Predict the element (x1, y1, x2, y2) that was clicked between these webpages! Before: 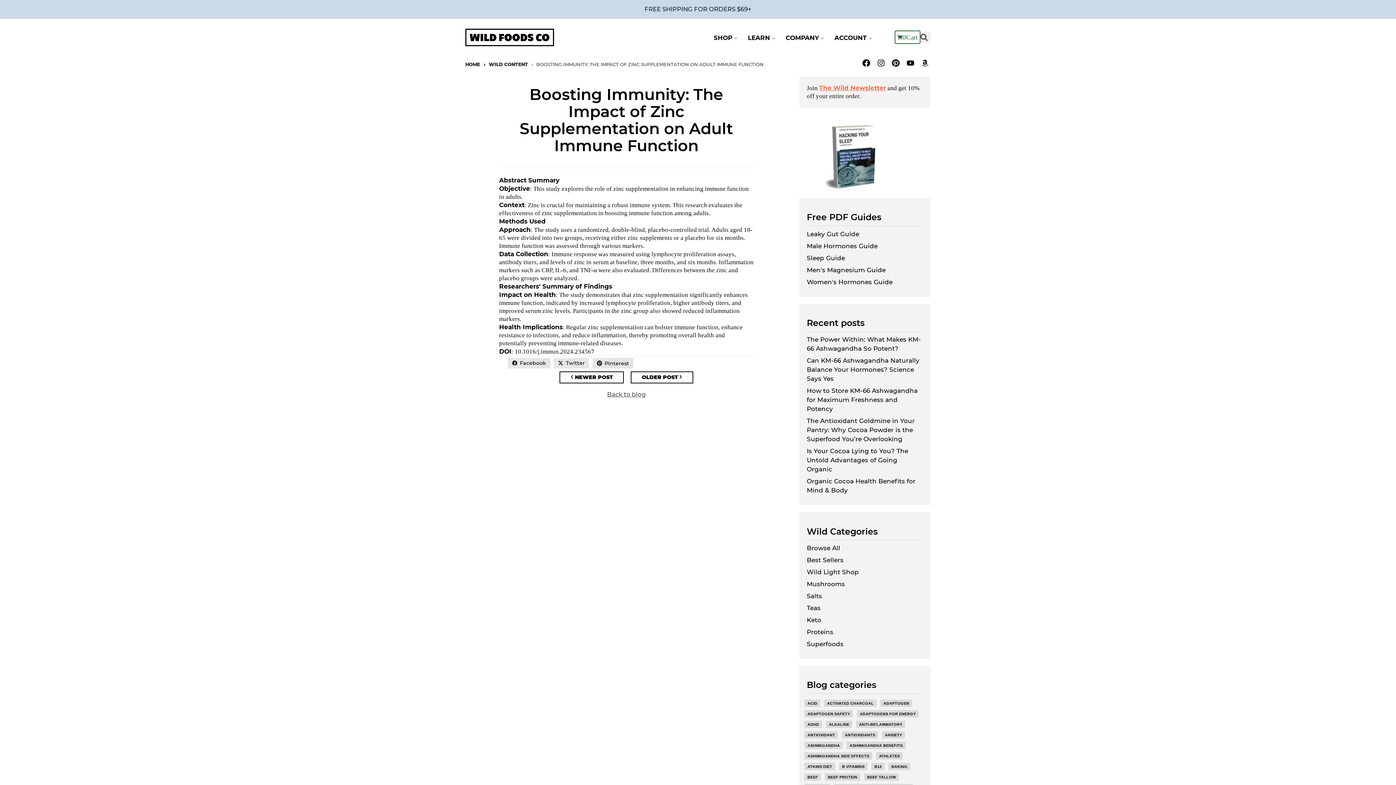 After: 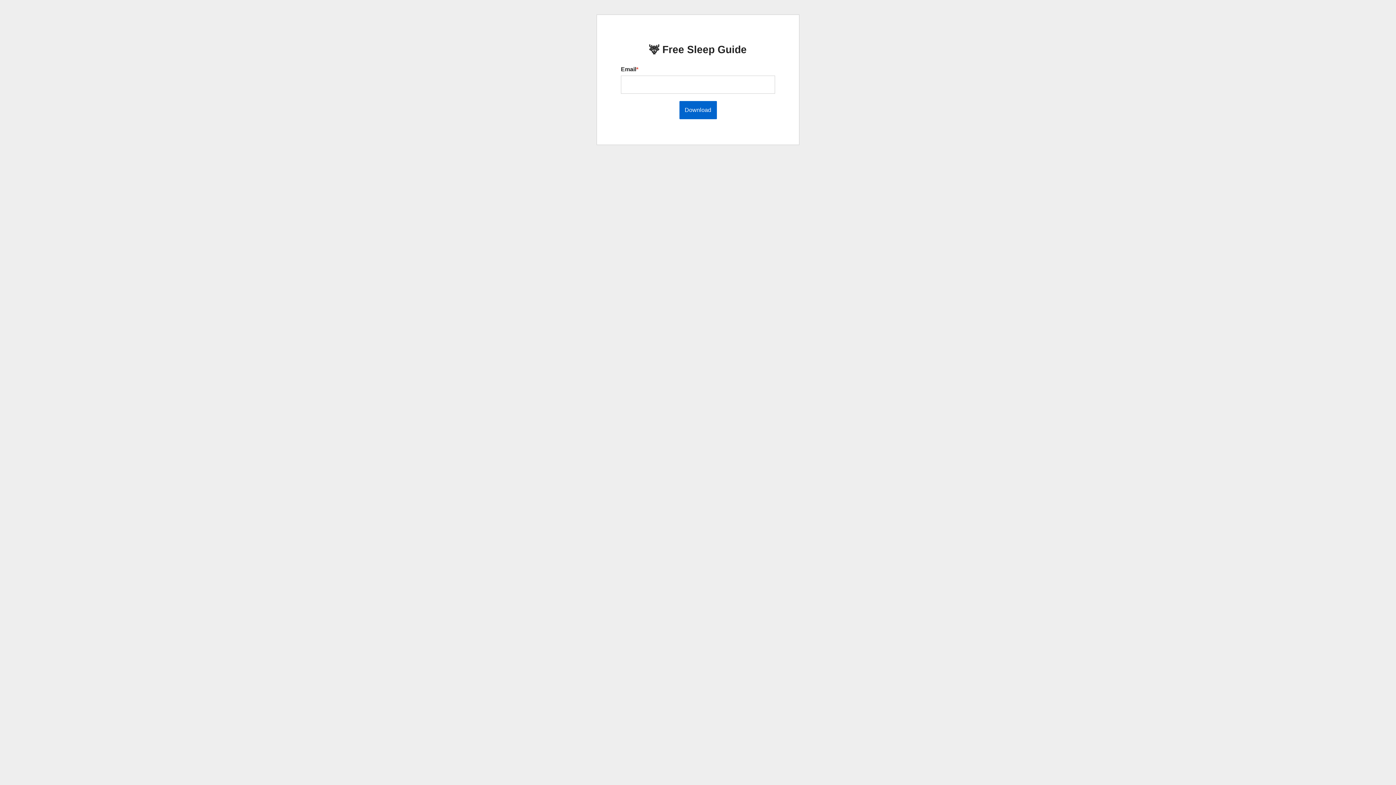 Action: label: Sleep Guide bbox: (806, 254, 845, 261)